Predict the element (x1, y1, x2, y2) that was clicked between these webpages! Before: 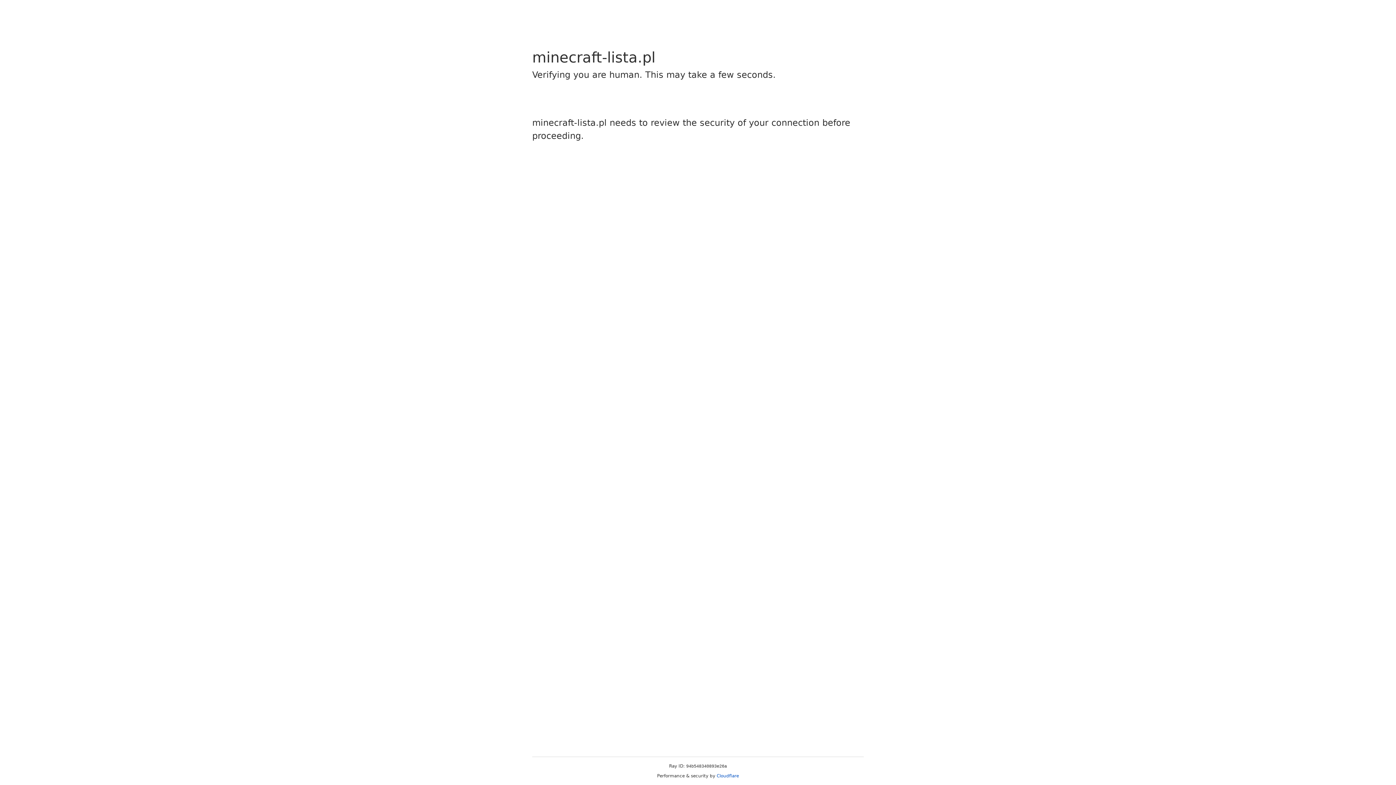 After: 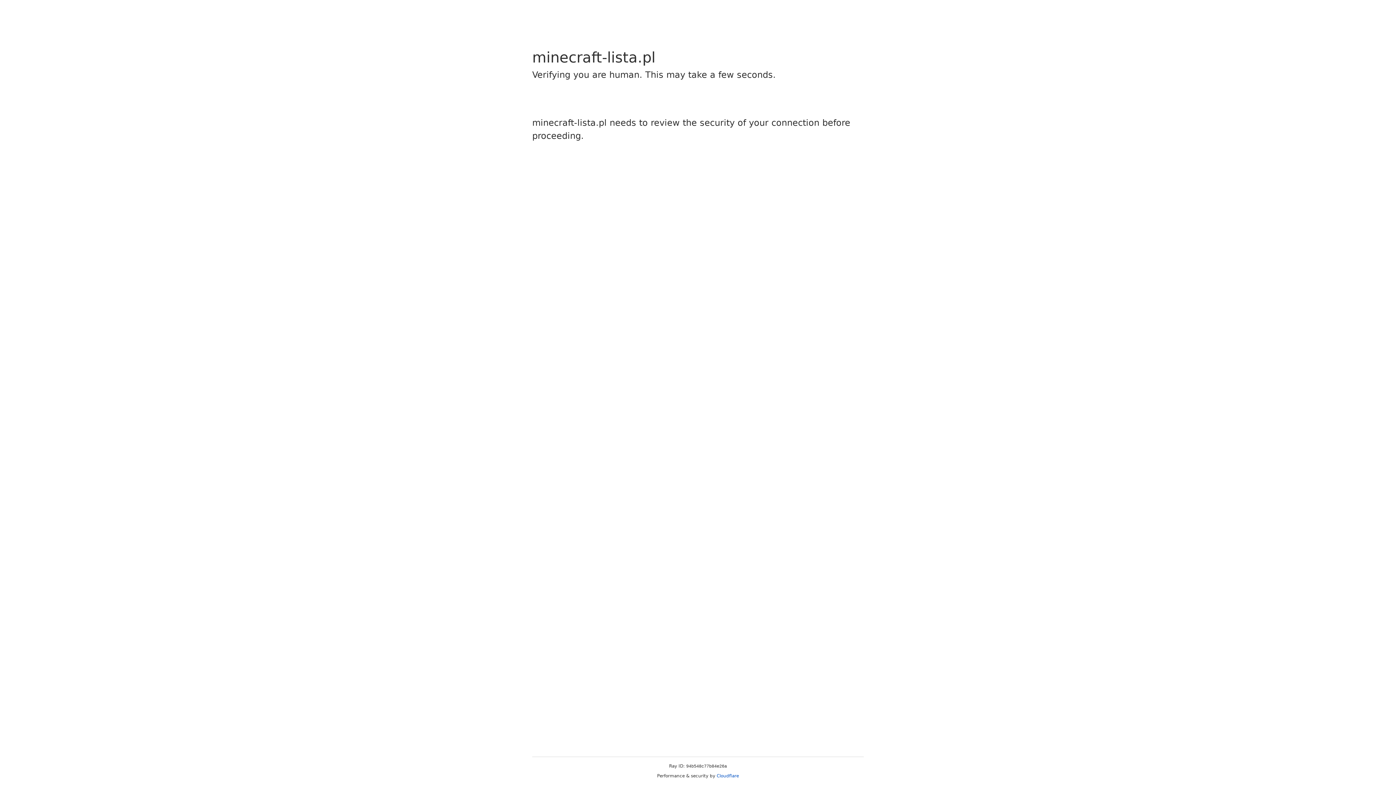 Action: bbox: (716, 773, 739, 778) label: Cloudflare